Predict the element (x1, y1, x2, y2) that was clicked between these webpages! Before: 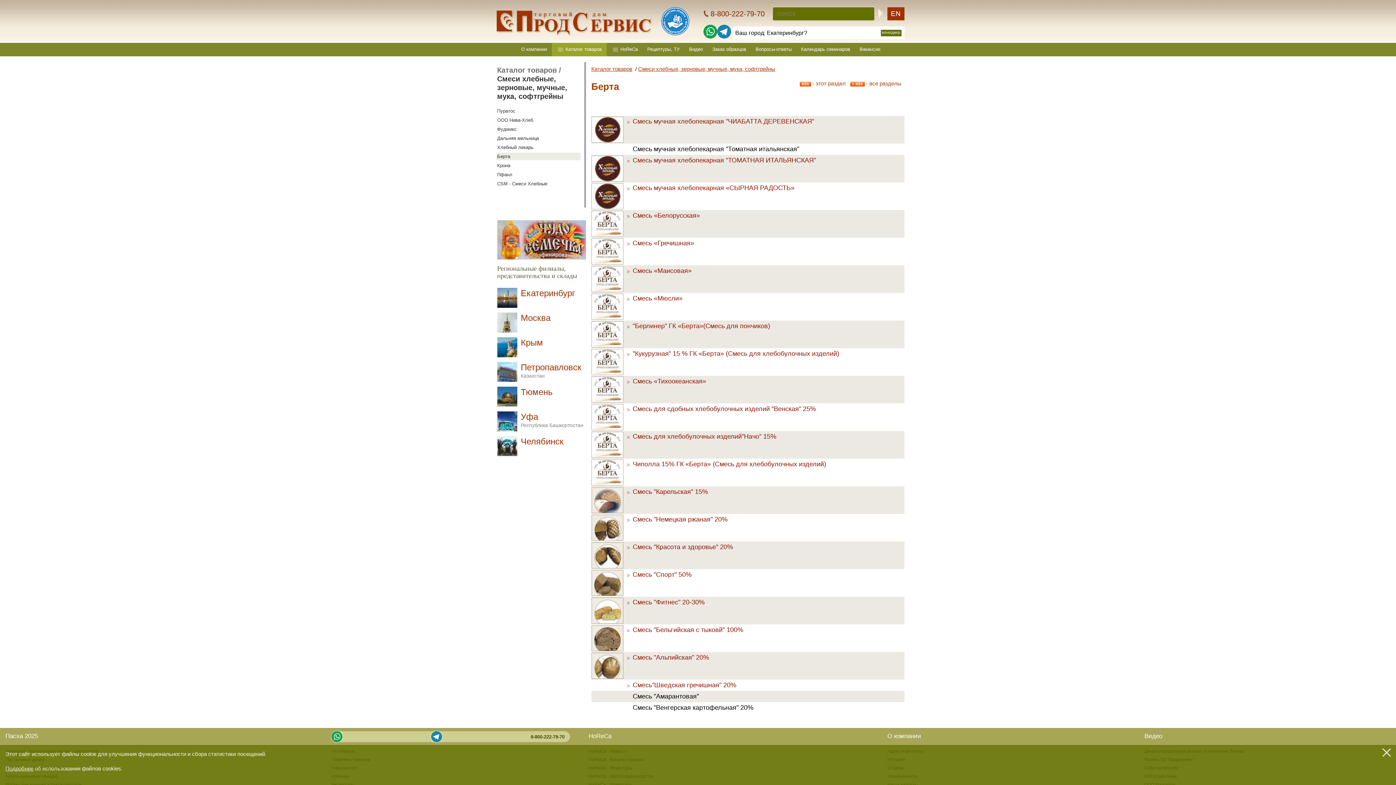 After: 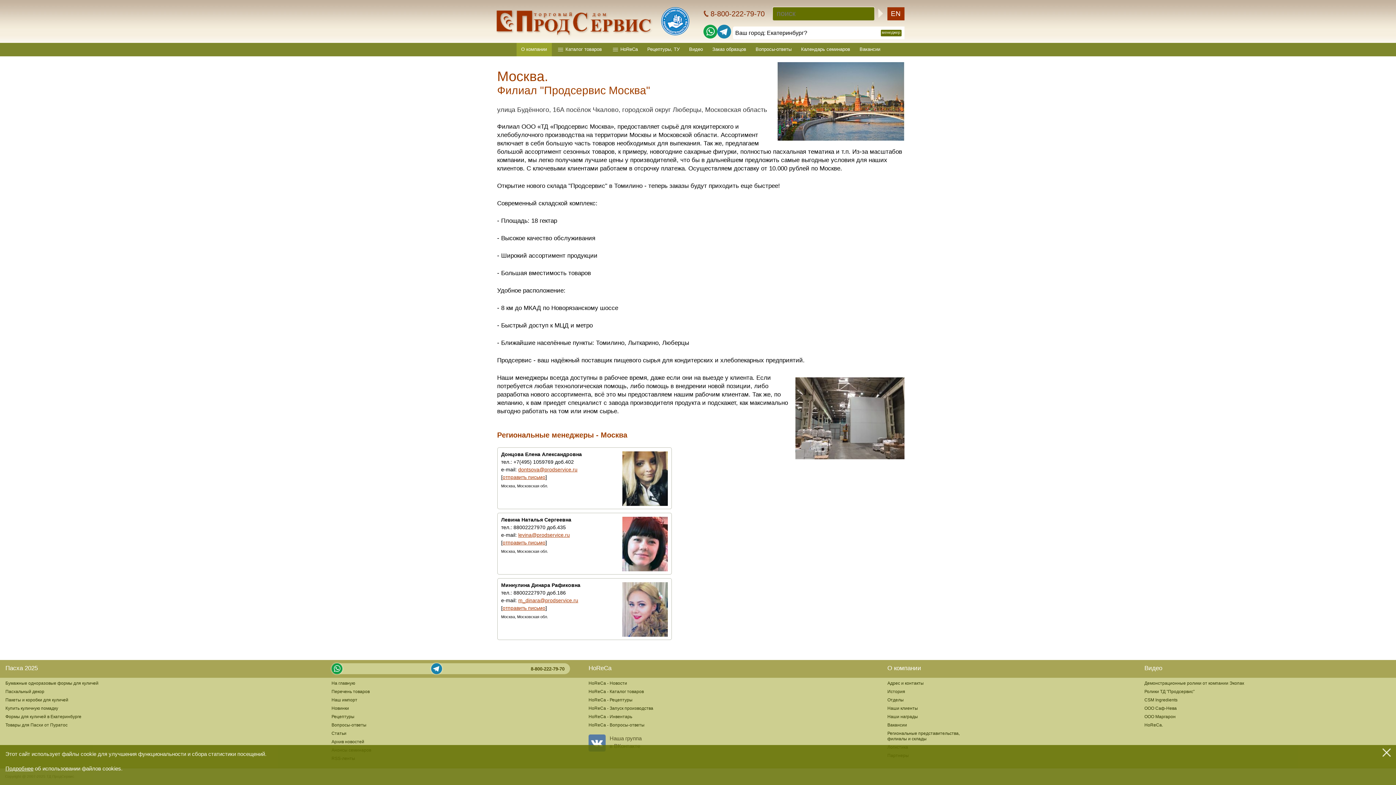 Action: label: Москва bbox: (520, 313, 550, 322)